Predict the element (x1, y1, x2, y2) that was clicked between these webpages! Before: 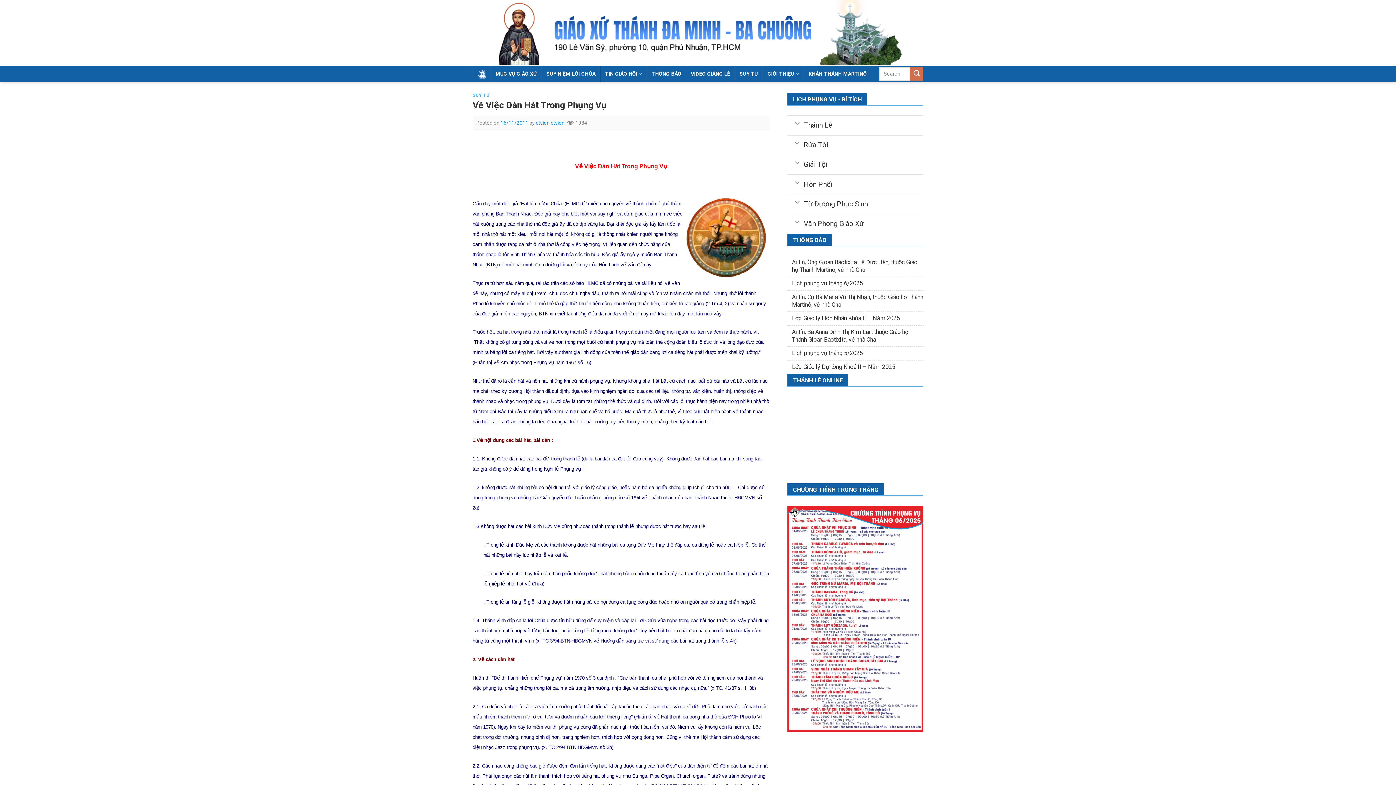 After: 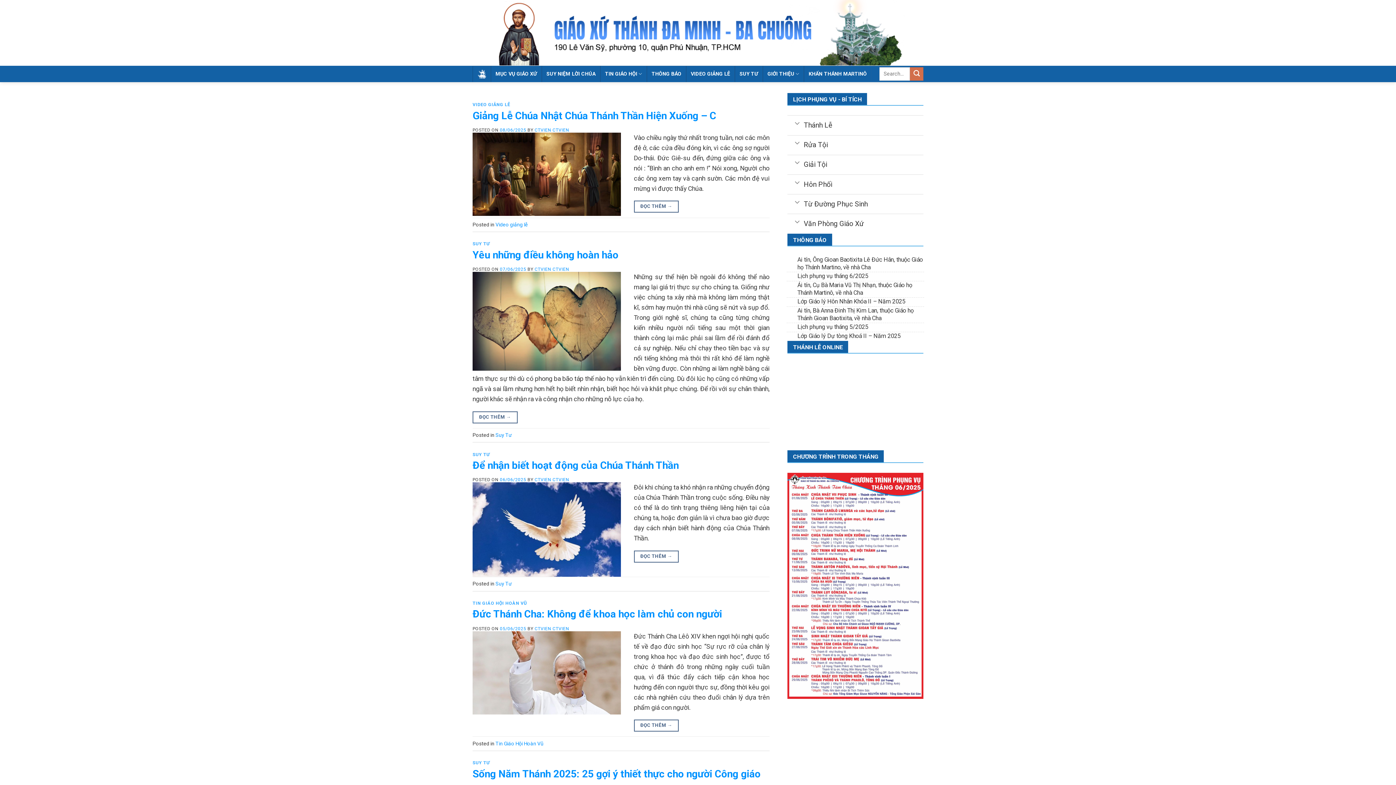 Action: bbox: (536, 119, 564, 125) label: ctvien ctvien